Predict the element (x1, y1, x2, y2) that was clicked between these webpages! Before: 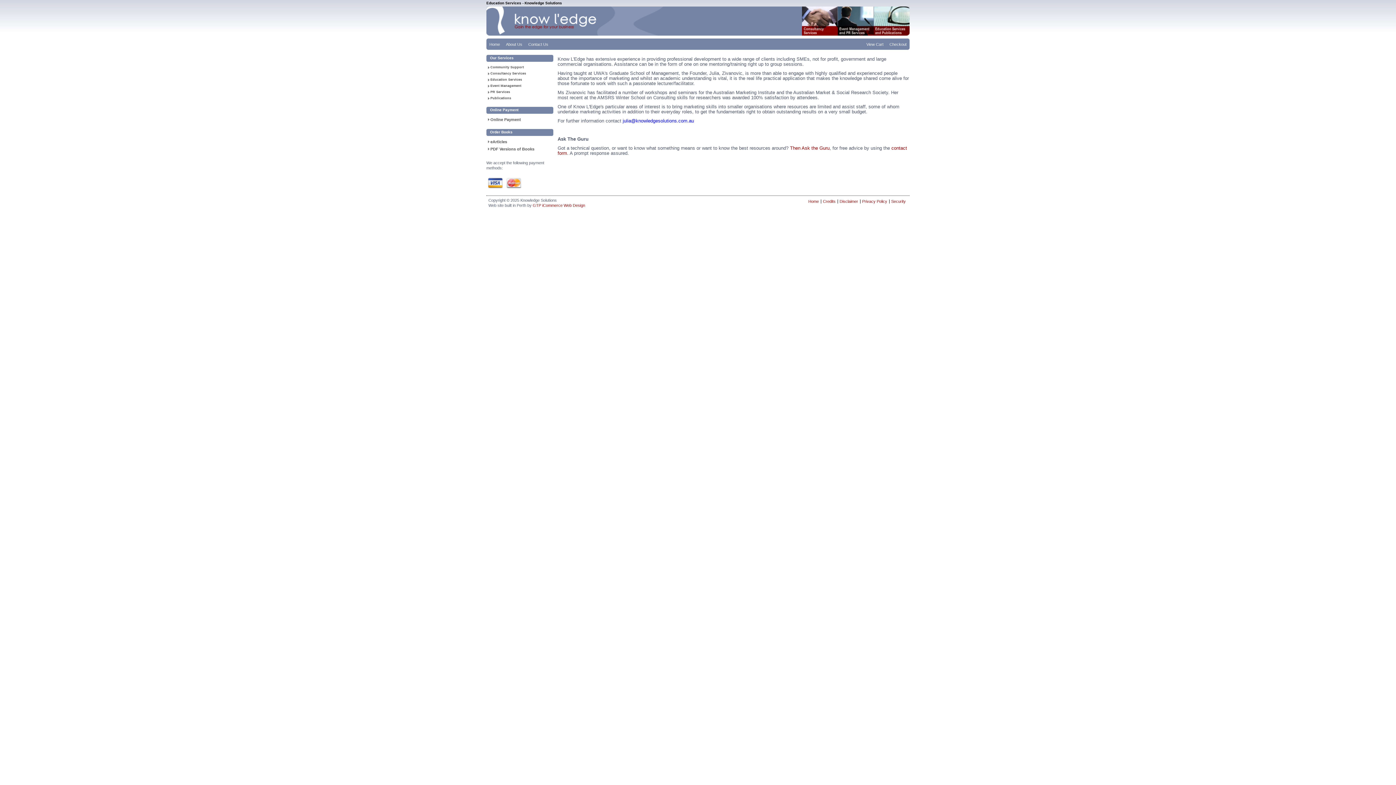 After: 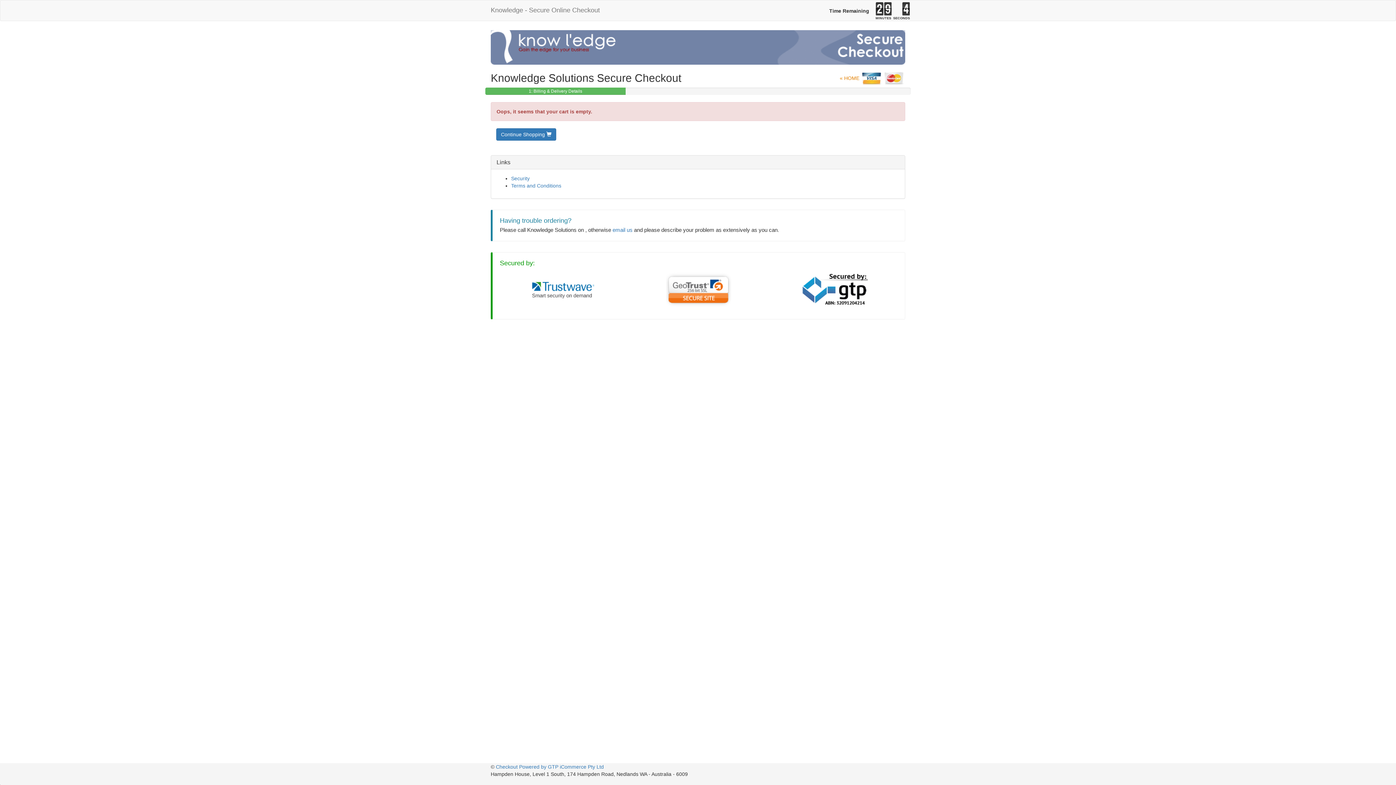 Action: bbox: (886, 38, 909, 49) label: Checkout